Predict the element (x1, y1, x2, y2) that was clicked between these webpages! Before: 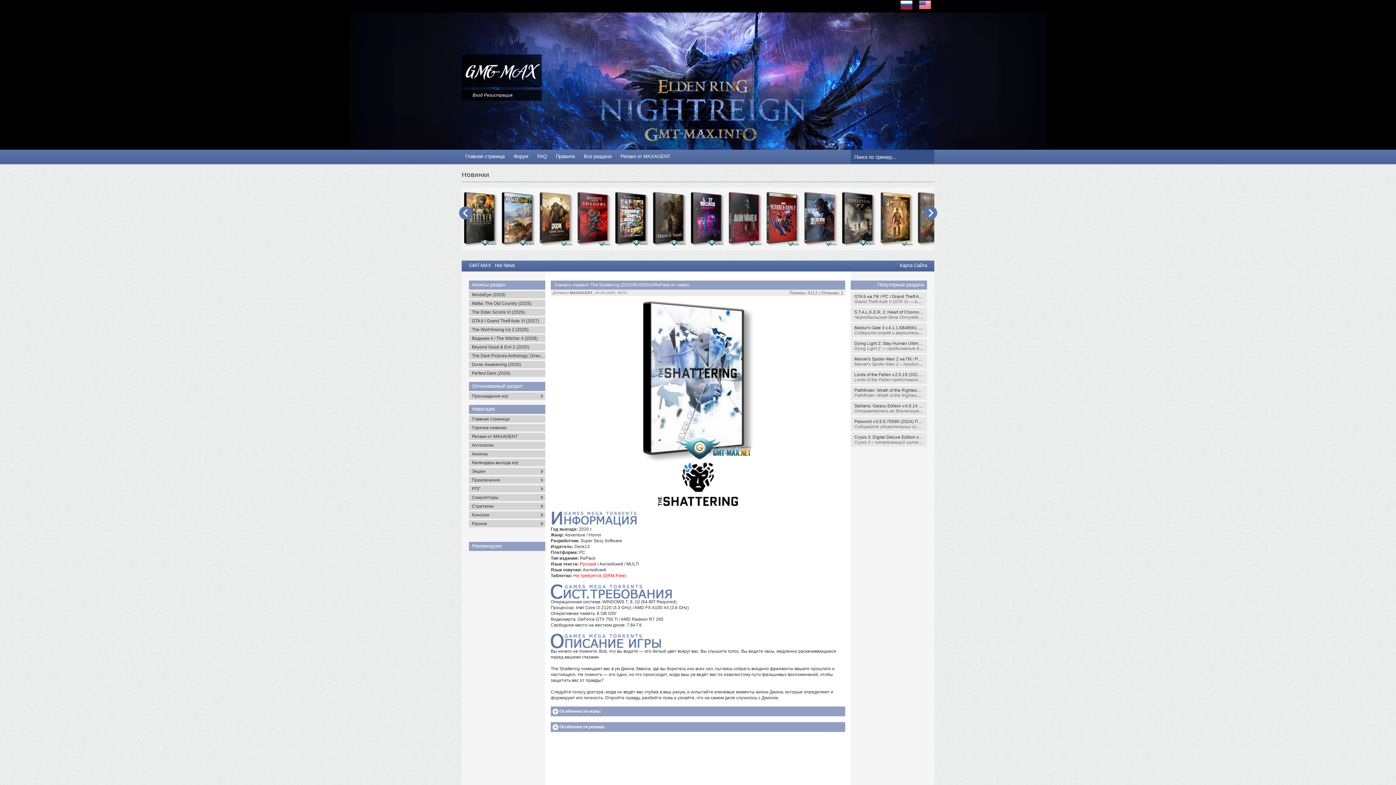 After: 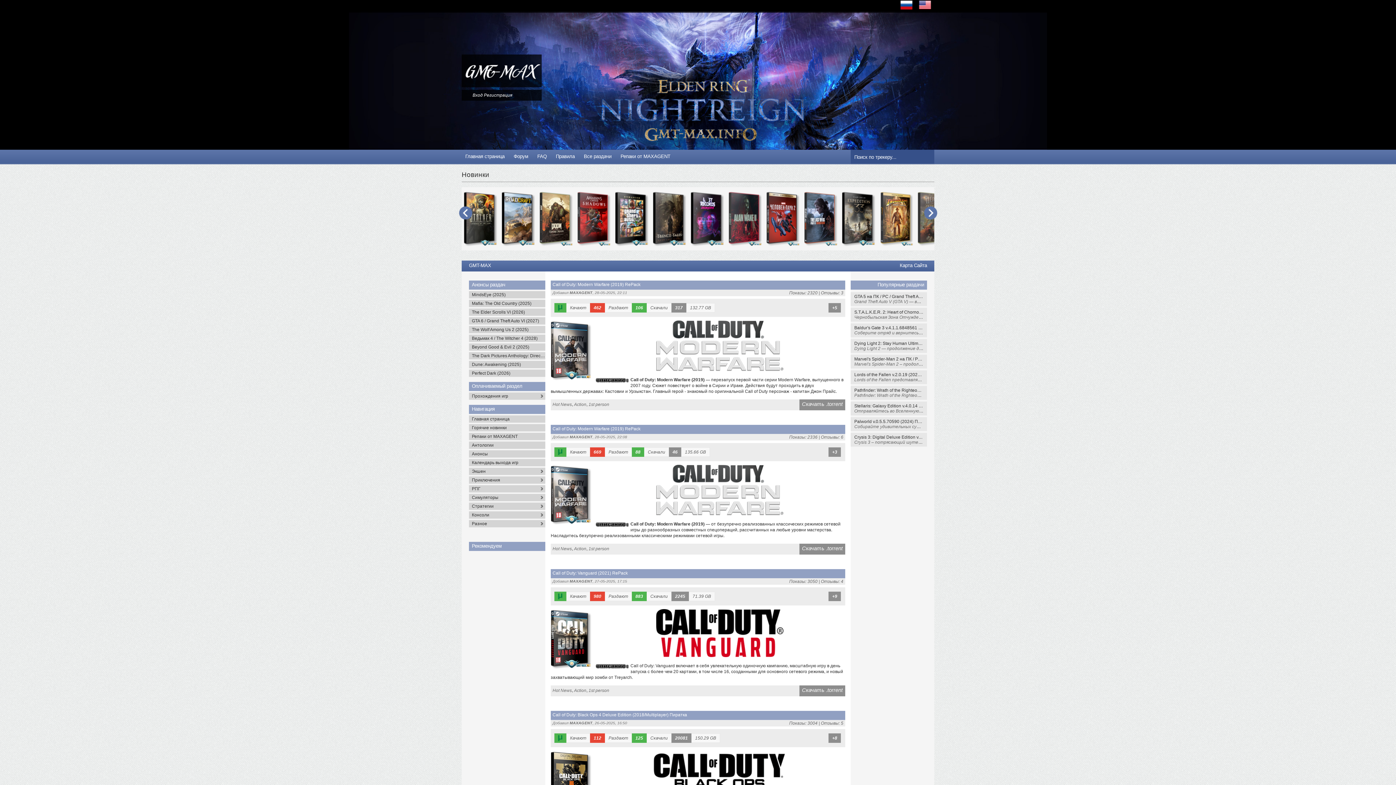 Action: bbox: (461, 83, 541, 88)